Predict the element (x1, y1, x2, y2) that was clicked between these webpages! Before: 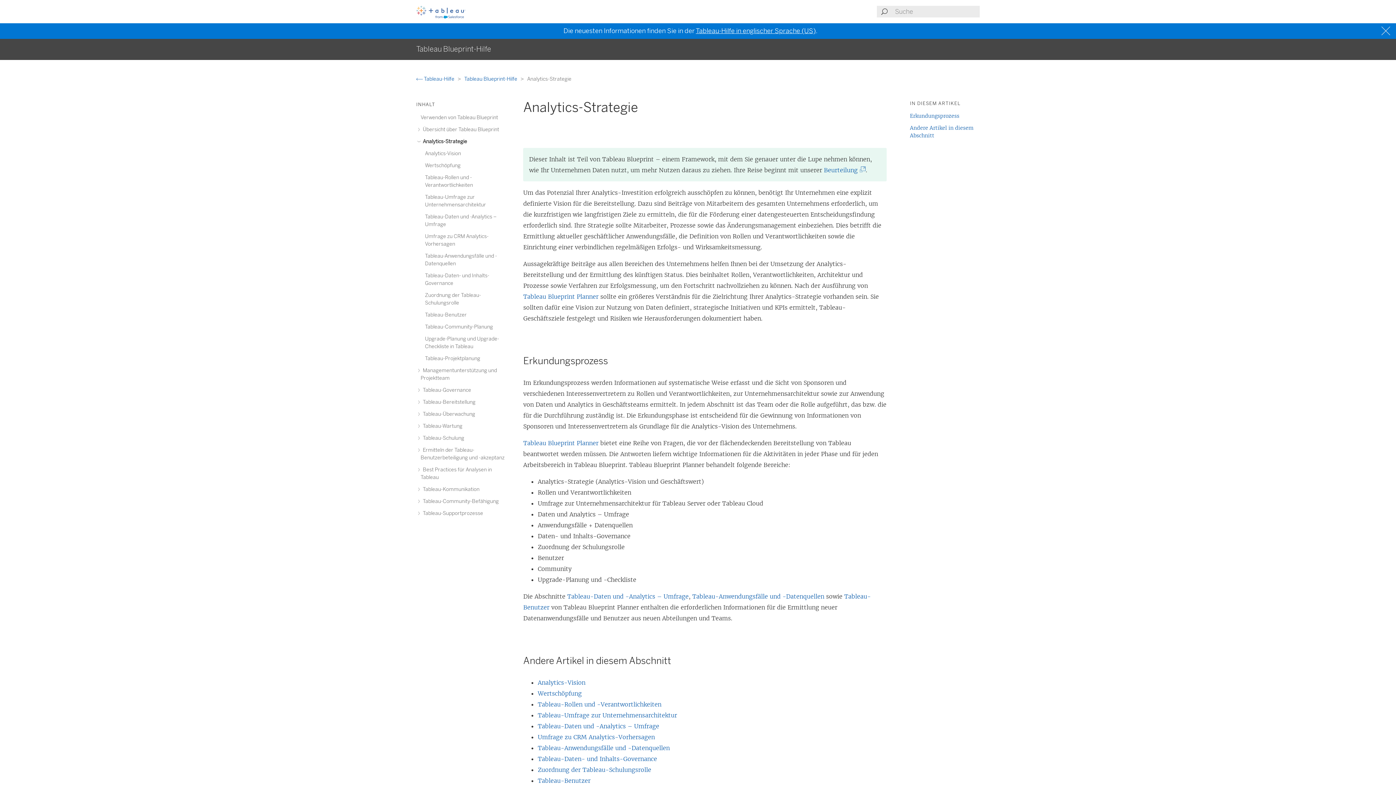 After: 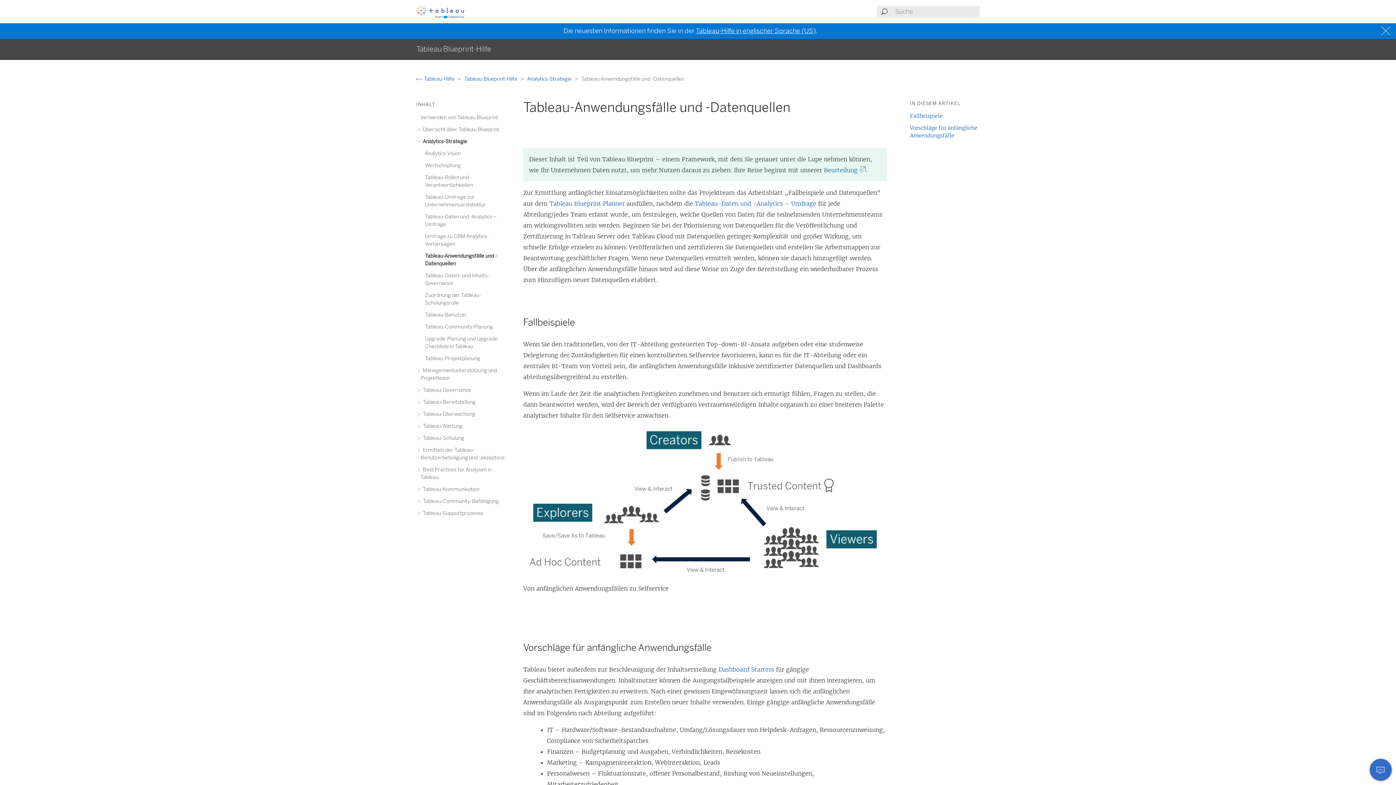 Action: label: Tableau-Anwendungsfälle und -Datenquellen bbox: (537, 744, 669, 752)